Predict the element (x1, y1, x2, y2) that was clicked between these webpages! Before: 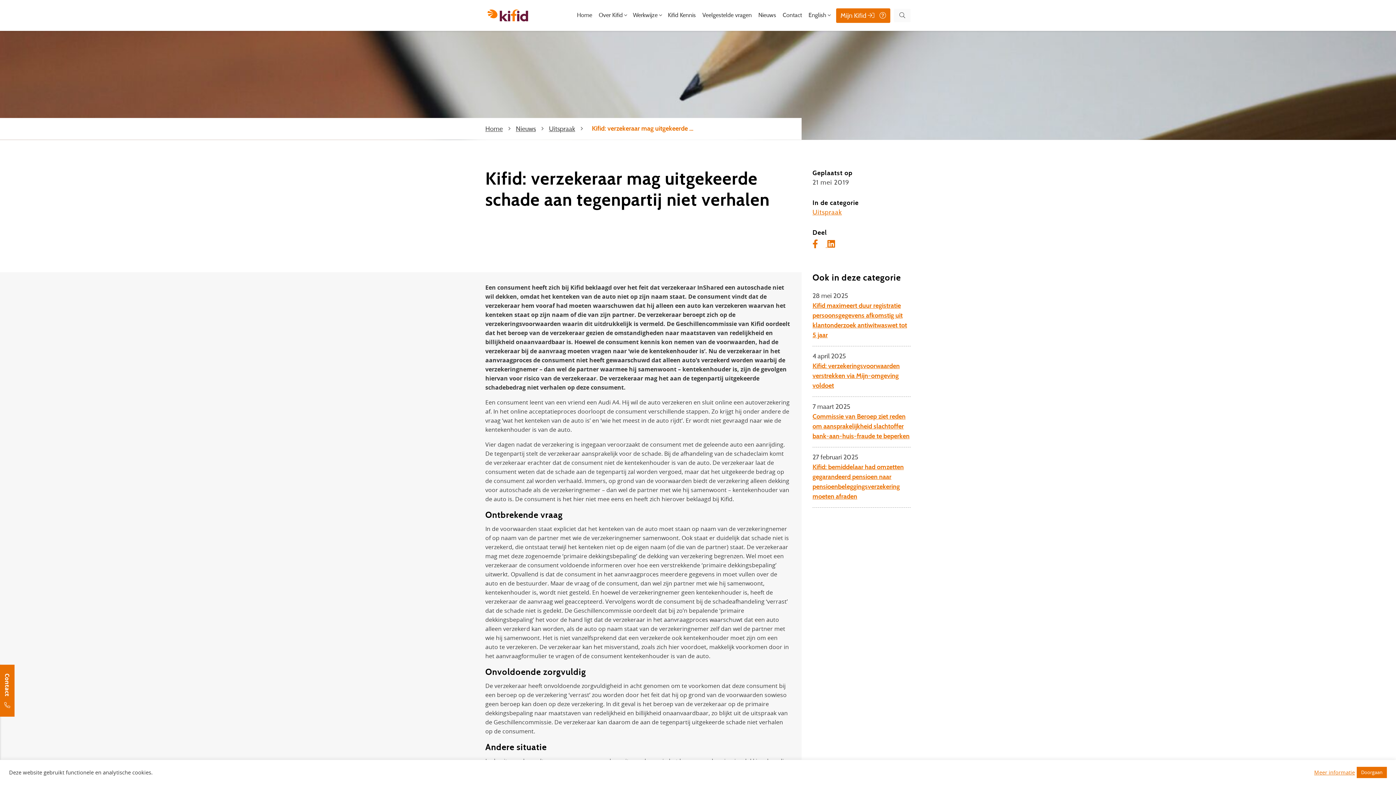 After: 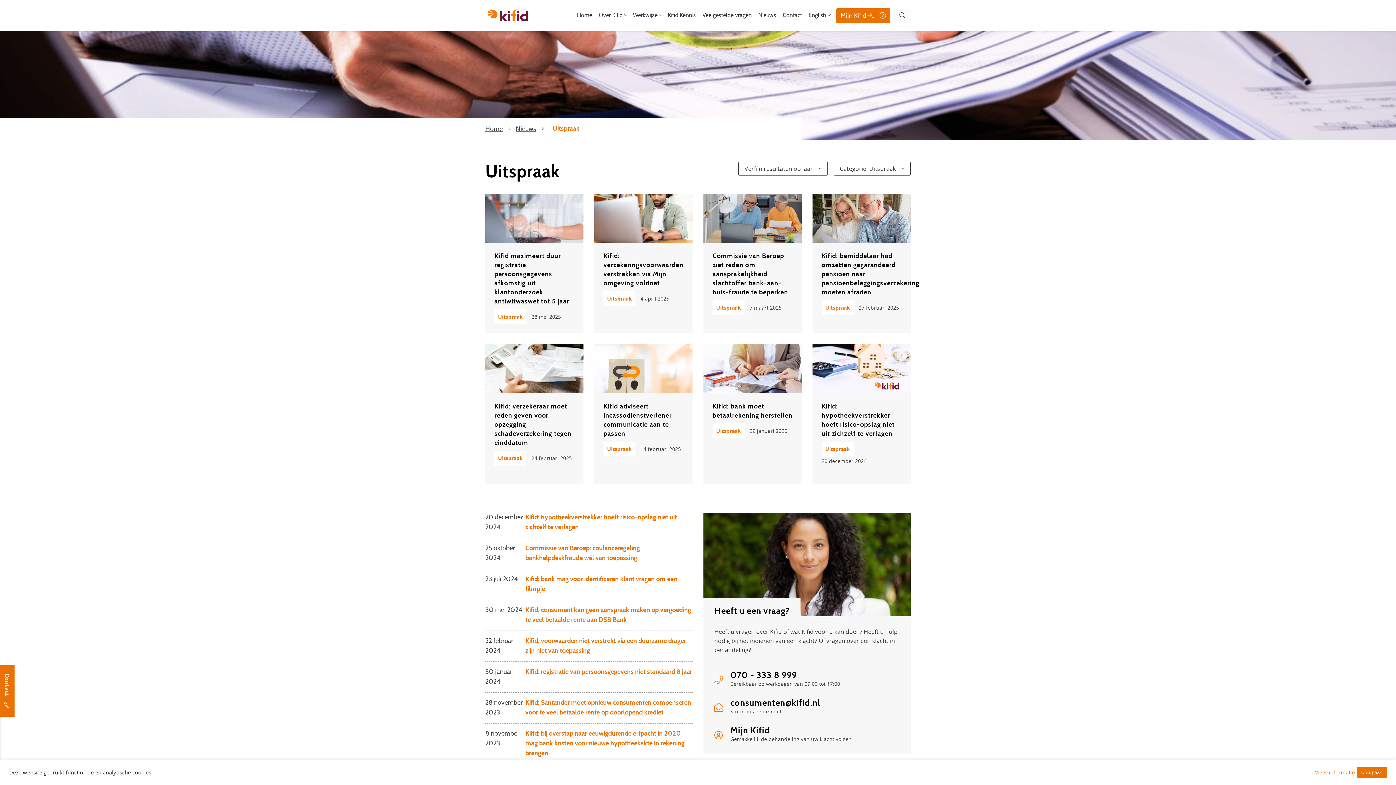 Action: label: Uitspraak bbox: (549, 124, 586, 134)